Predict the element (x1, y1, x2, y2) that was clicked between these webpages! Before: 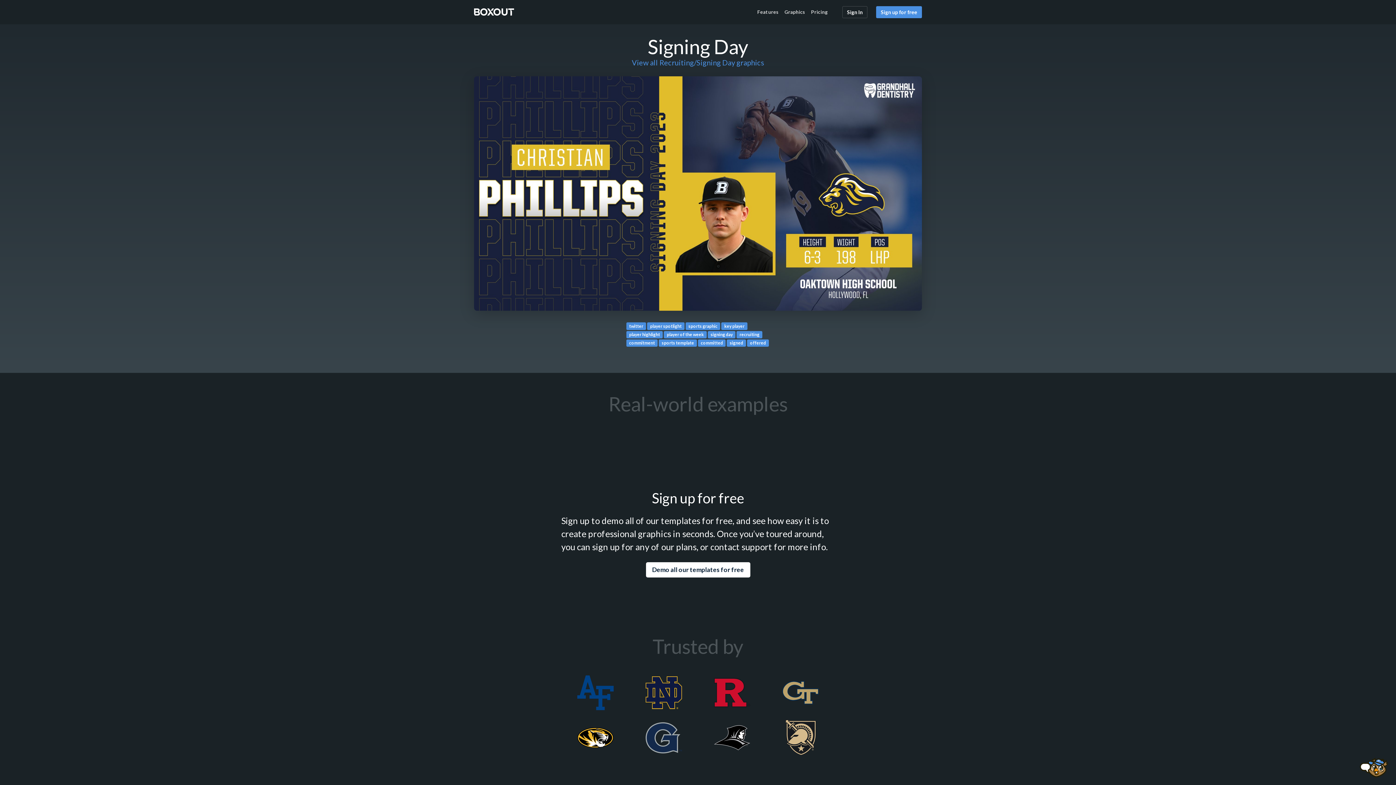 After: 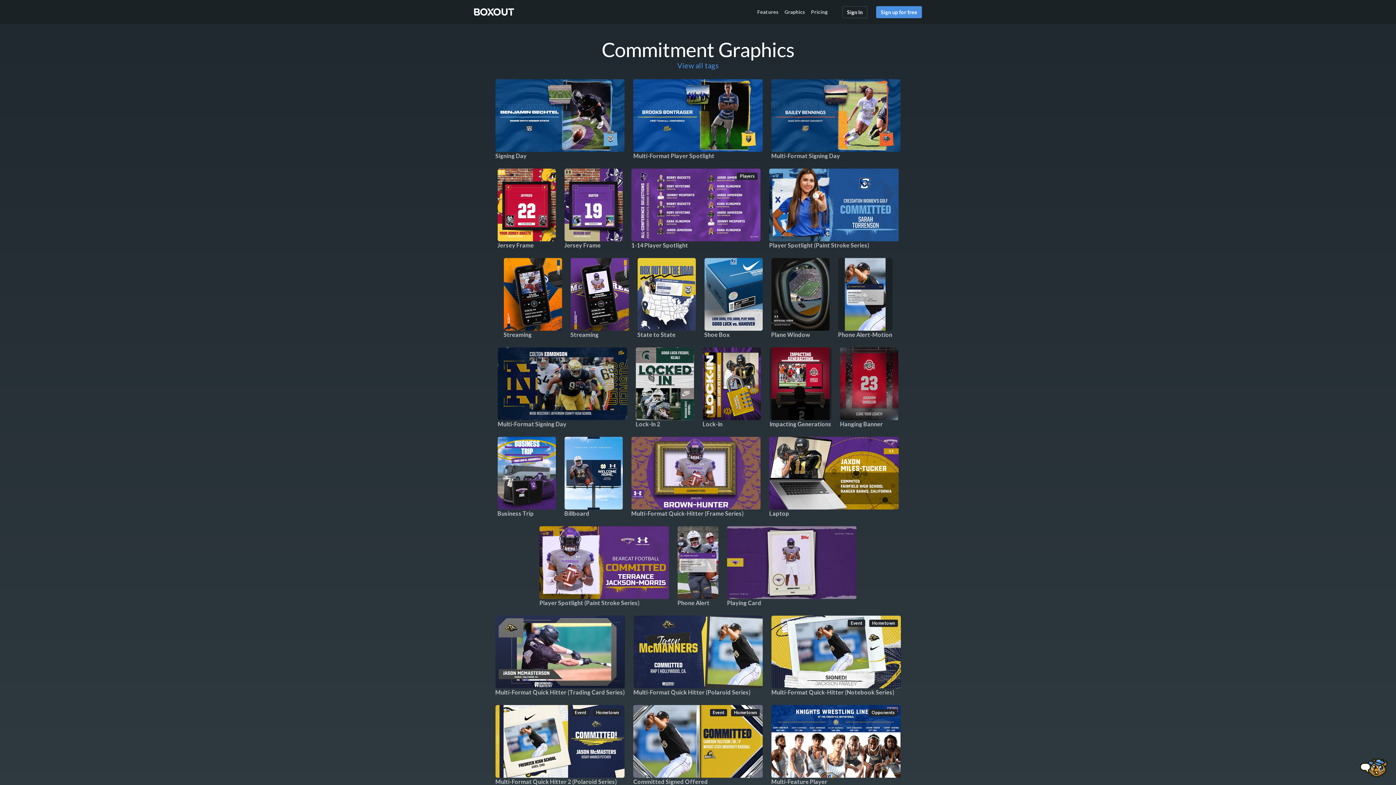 Action: bbox: (626, 339, 657, 346) label: commitment